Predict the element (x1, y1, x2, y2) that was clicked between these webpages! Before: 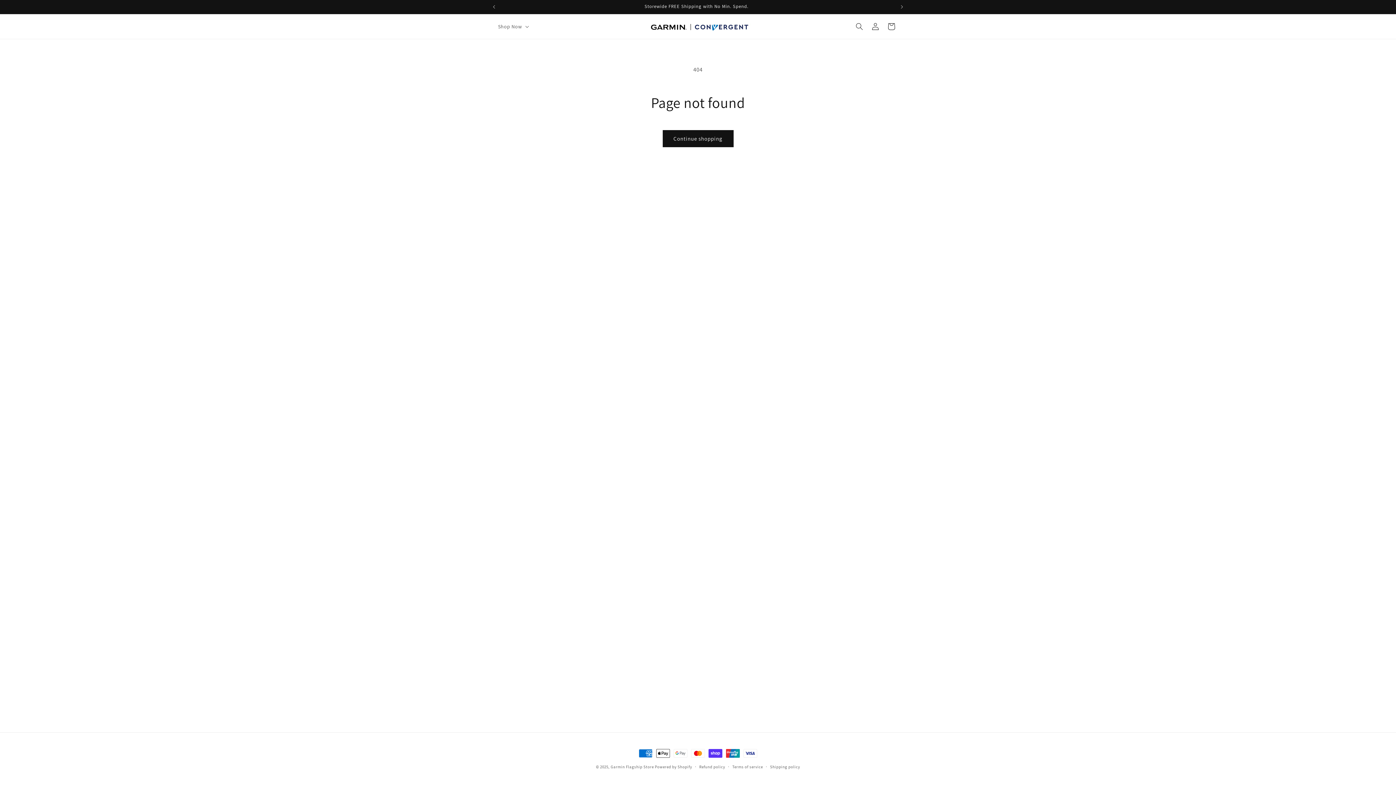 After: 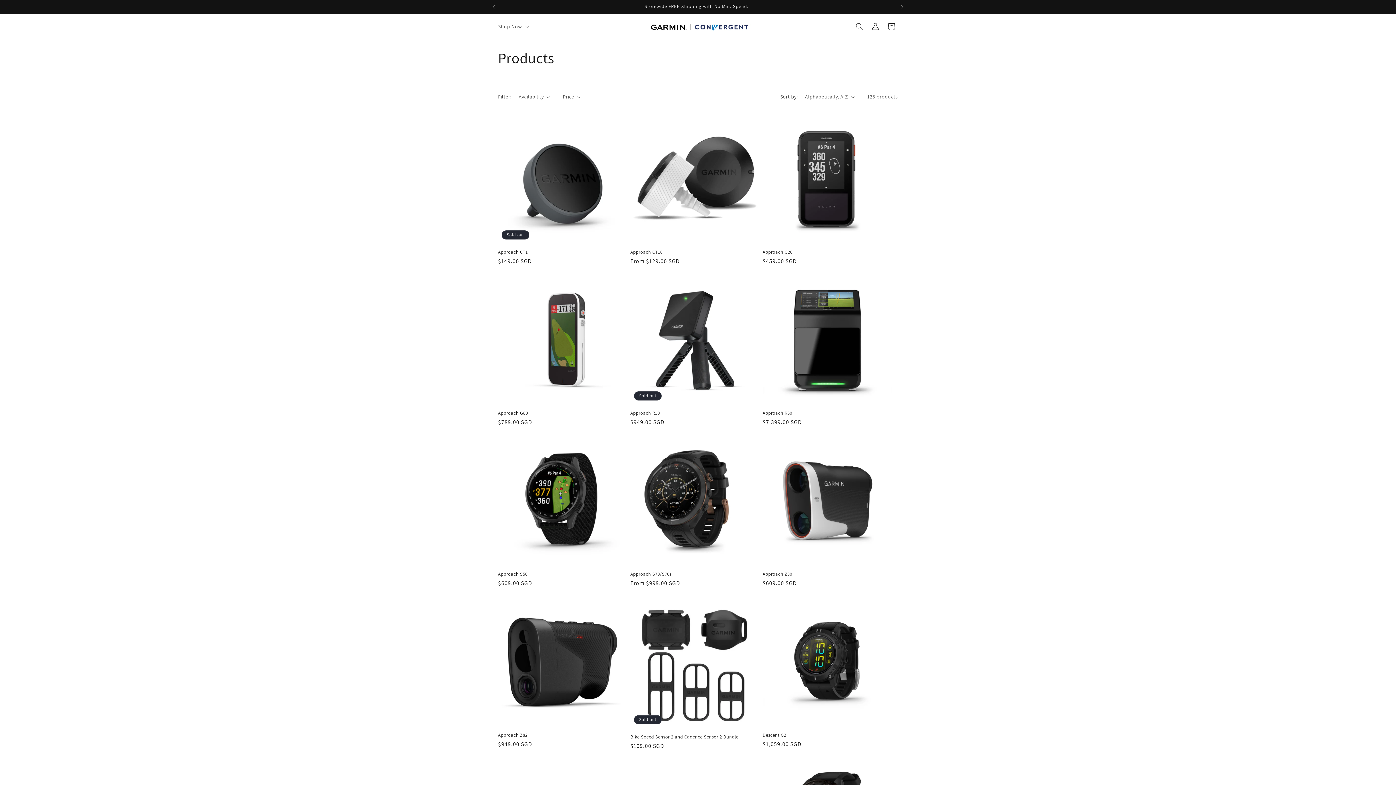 Action: bbox: (662, 130, 733, 147) label: Continue shopping